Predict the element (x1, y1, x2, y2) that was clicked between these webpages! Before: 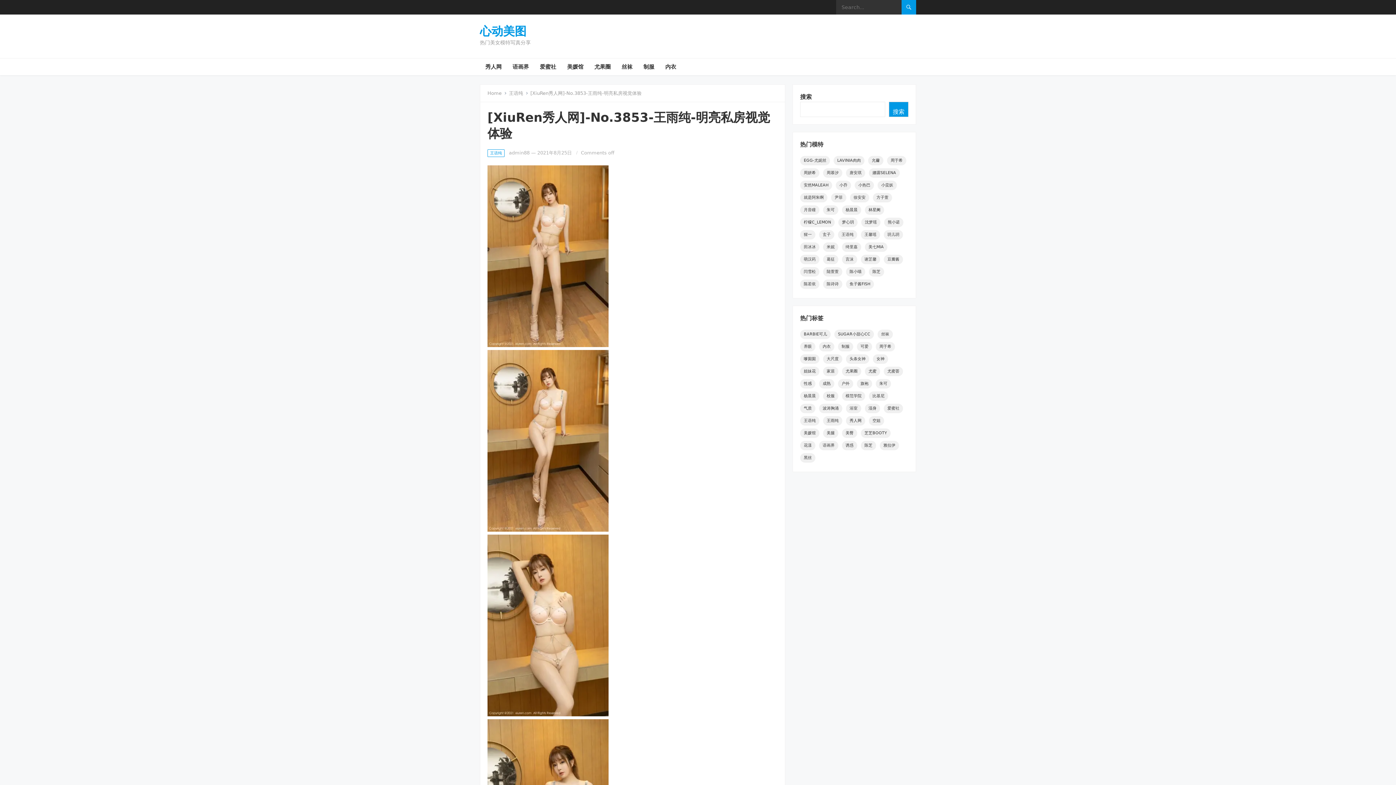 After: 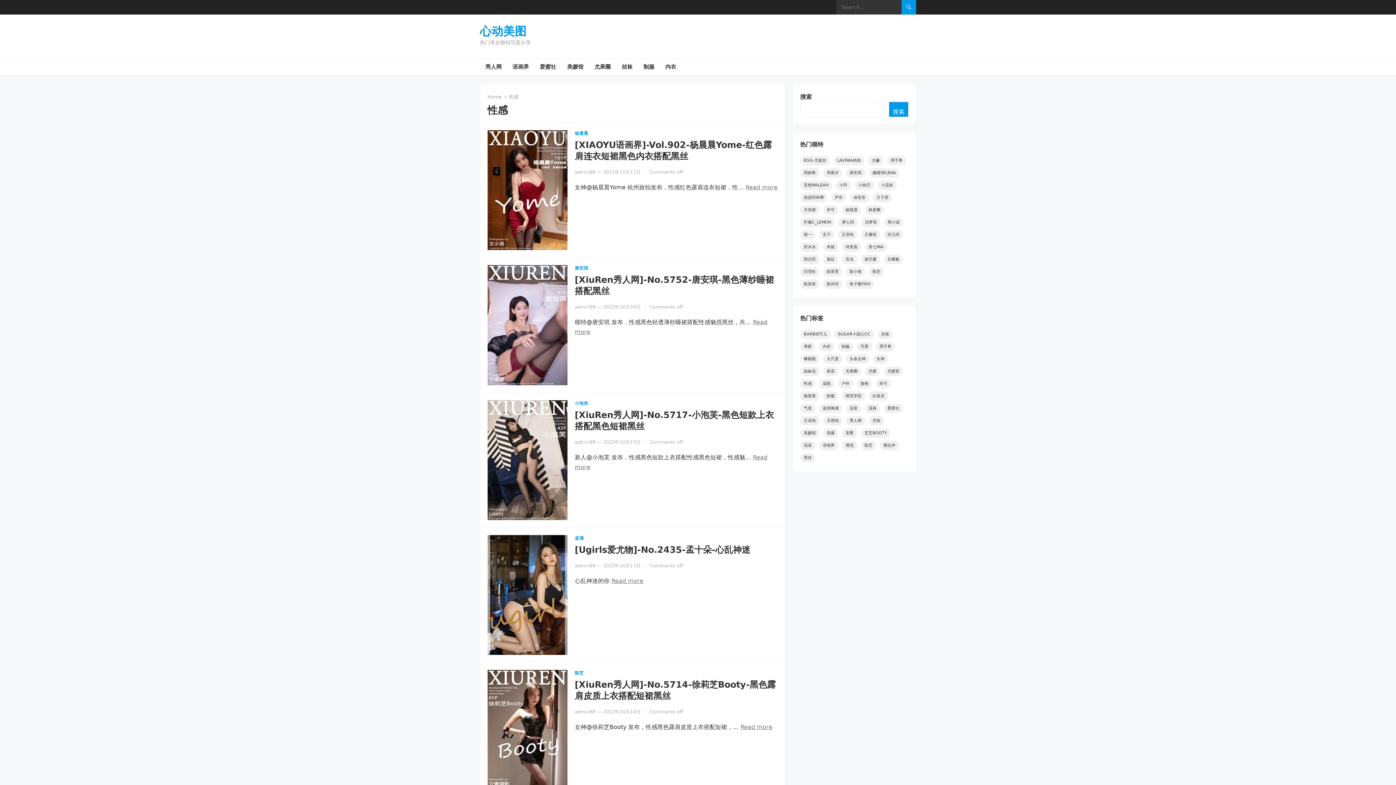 Action: label: 性感 (665个项目) bbox: (800, 379, 815, 388)